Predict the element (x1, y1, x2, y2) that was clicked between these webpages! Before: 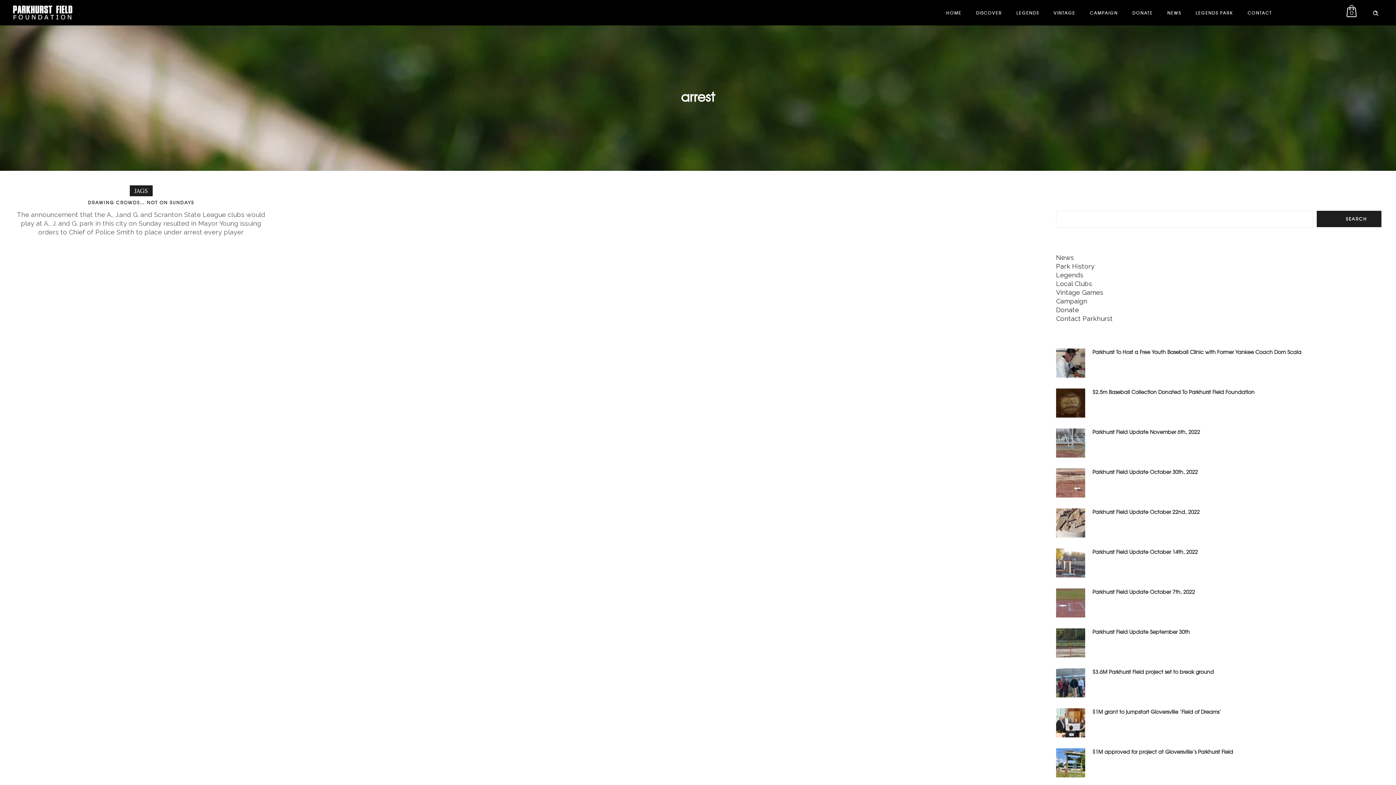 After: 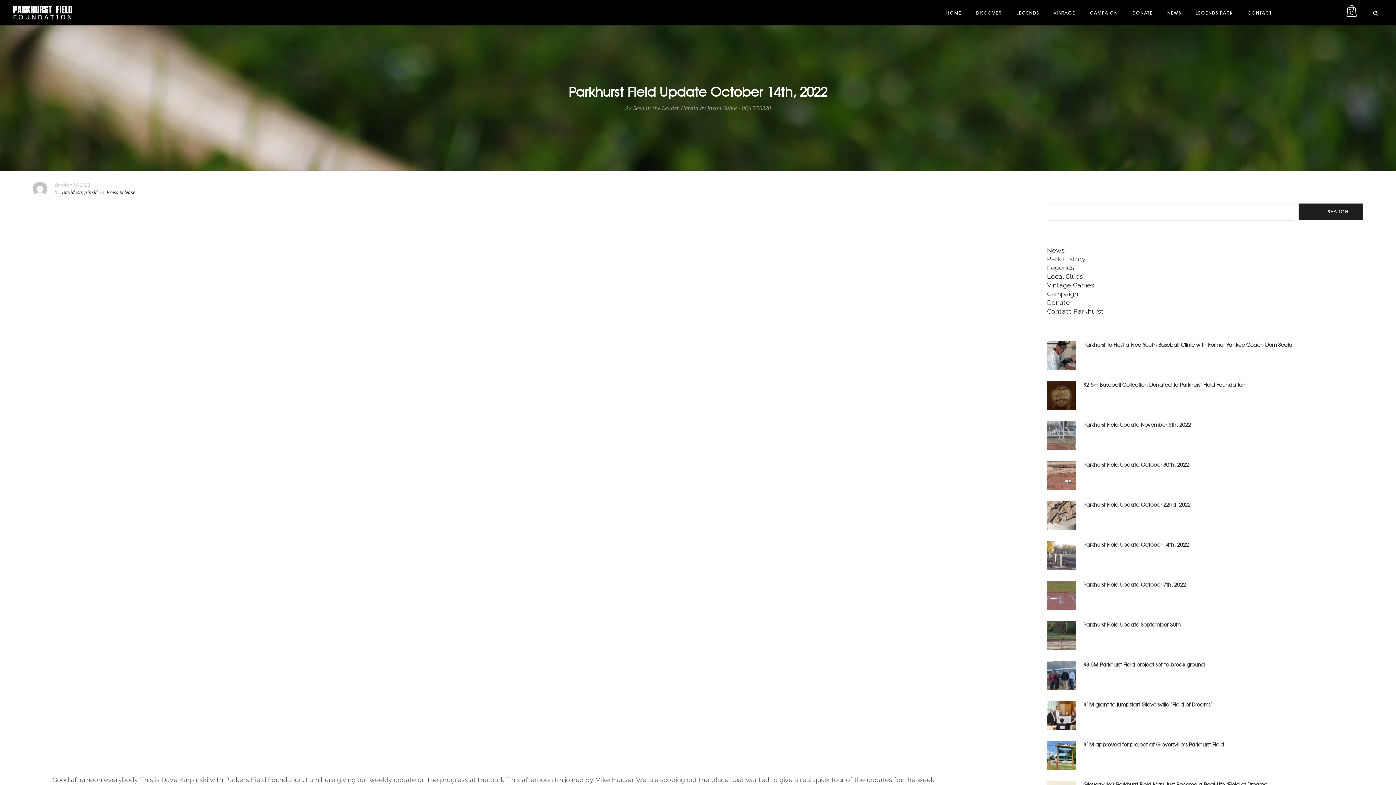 Action: label: Parkhurst Field Update October 14th, 2022 bbox: (1092, 548, 1198, 558)